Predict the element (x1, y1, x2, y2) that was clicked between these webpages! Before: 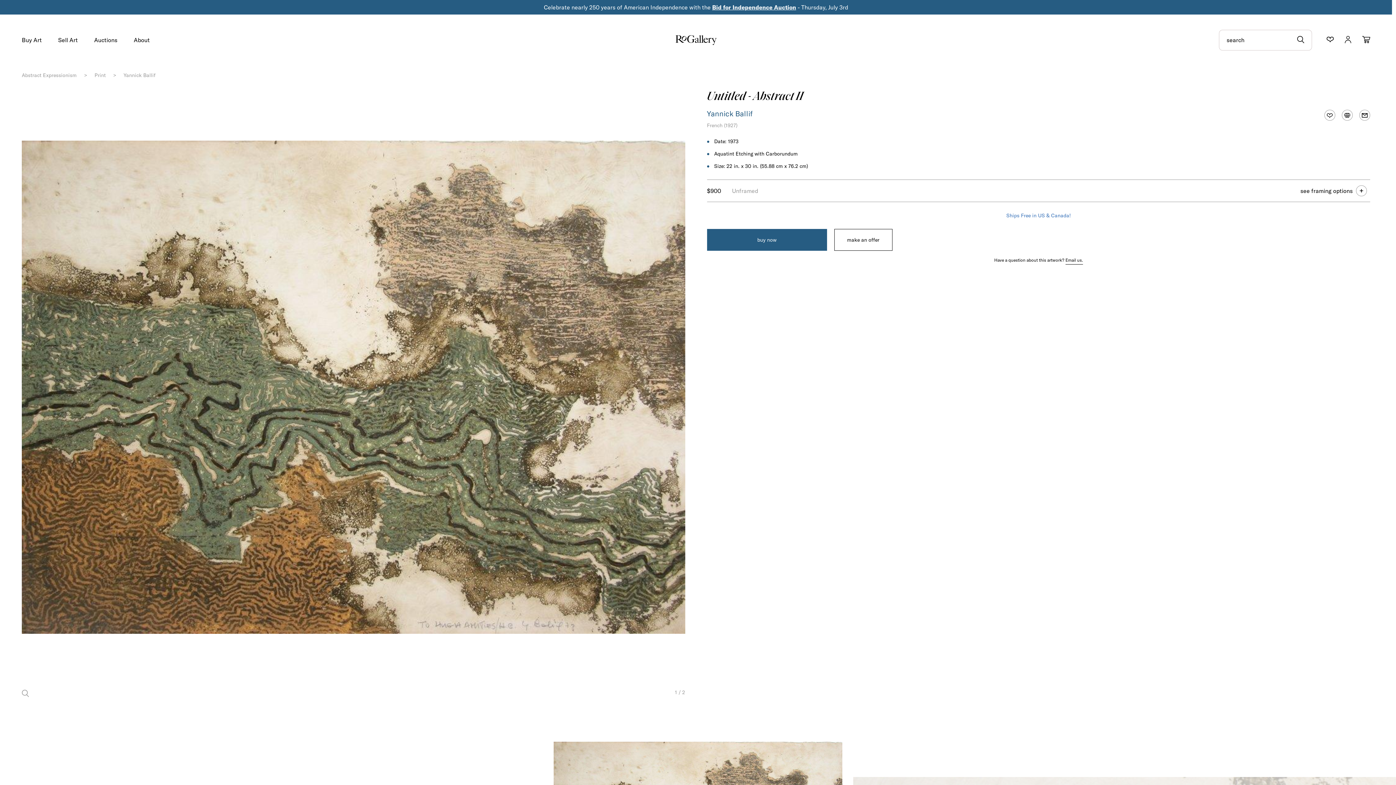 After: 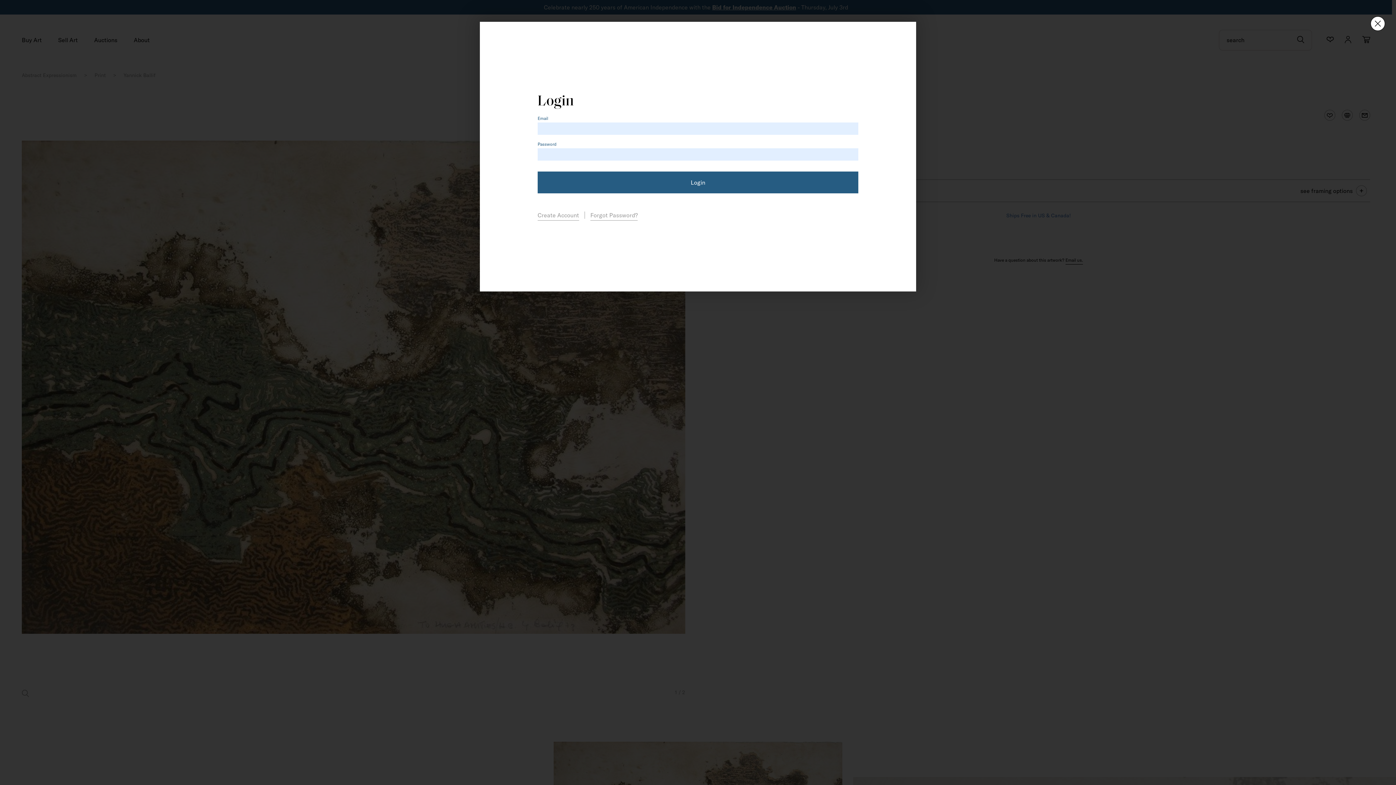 Action: bbox: (1321, 106, 1338, 124)